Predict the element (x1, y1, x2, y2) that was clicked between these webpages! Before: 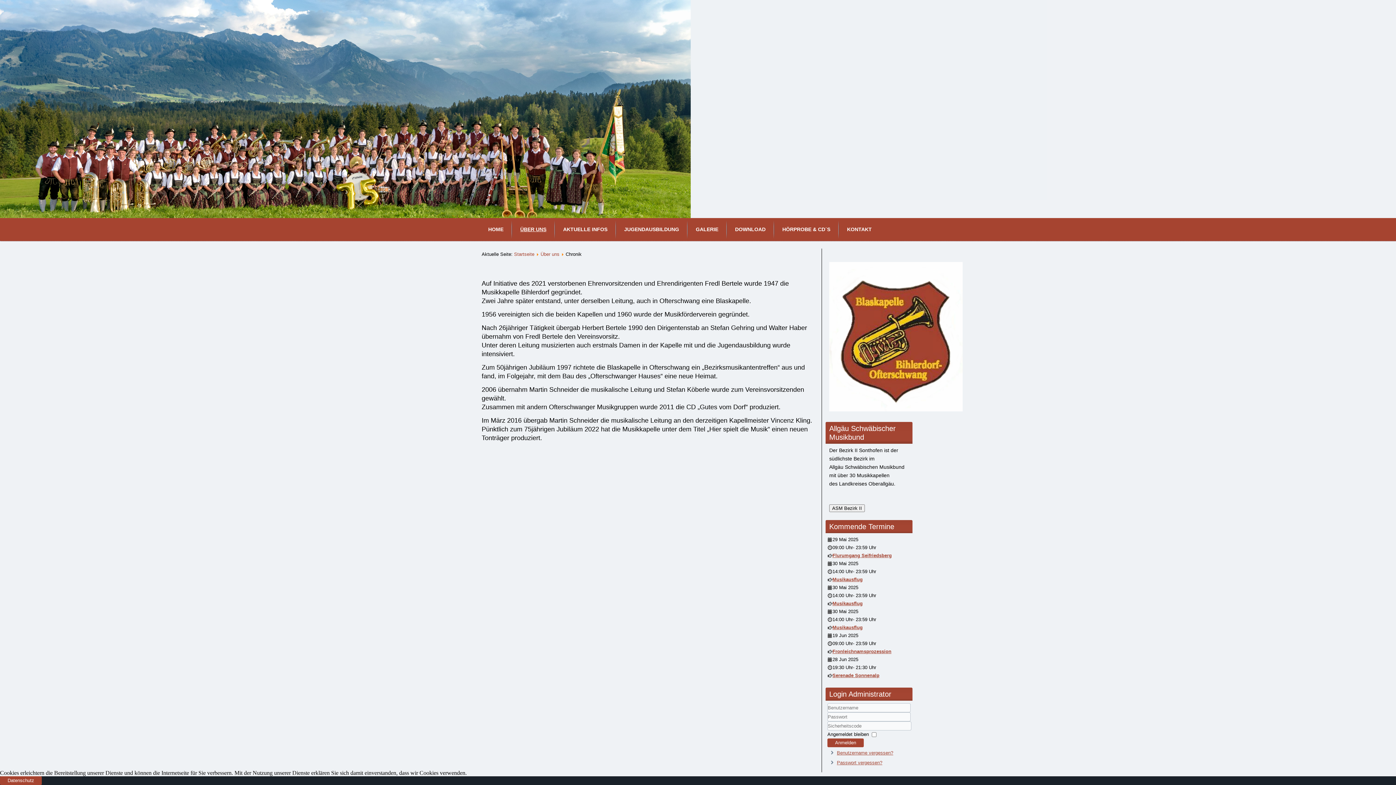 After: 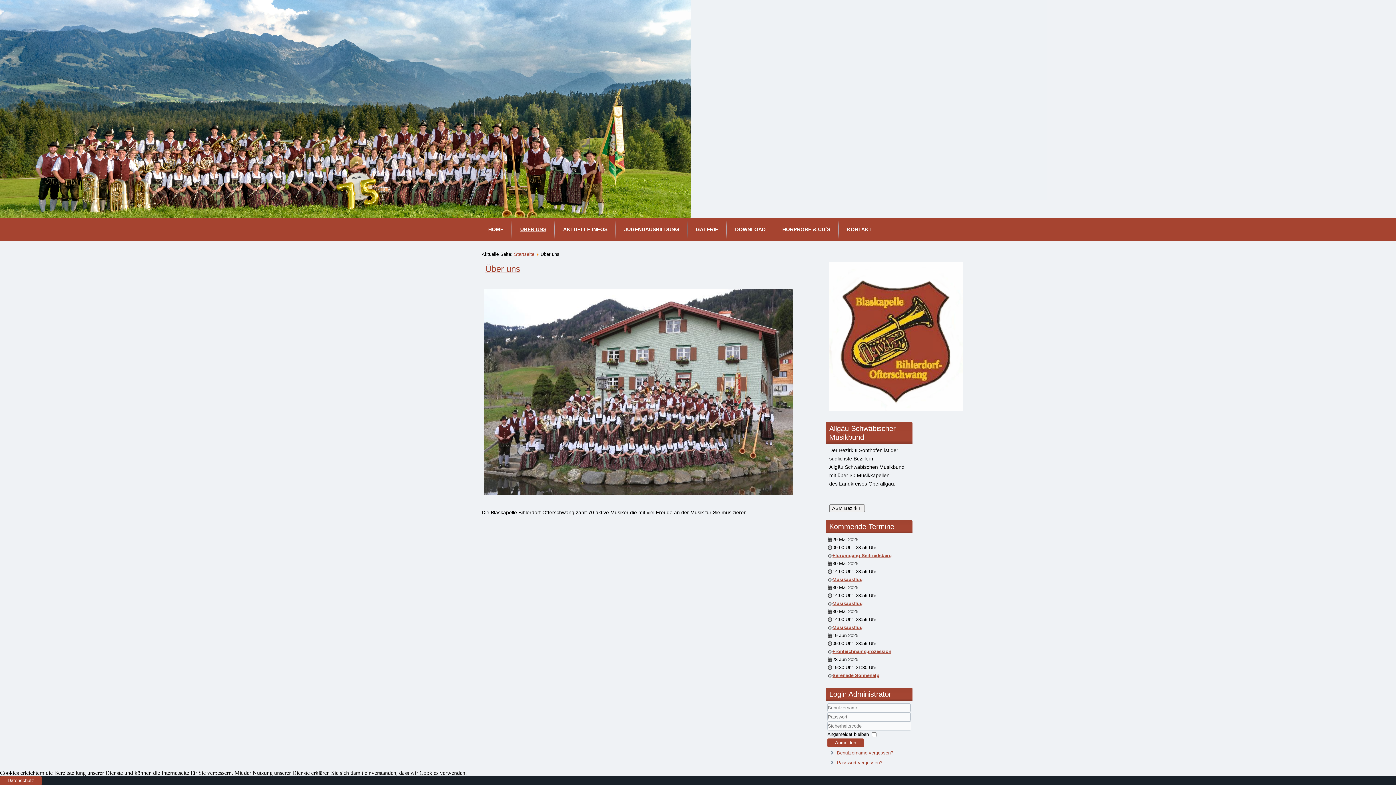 Action: label: Über uns bbox: (540, 251, 559, 257)